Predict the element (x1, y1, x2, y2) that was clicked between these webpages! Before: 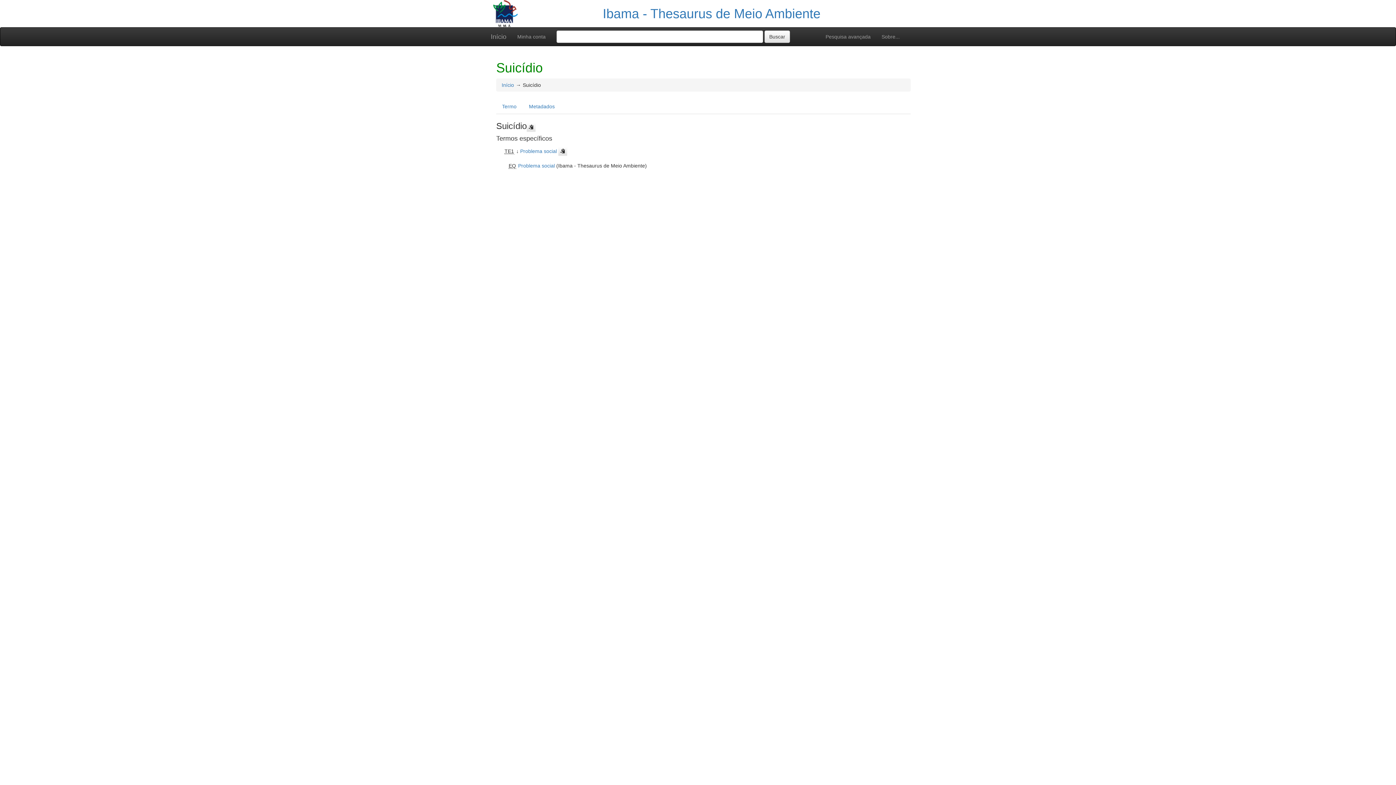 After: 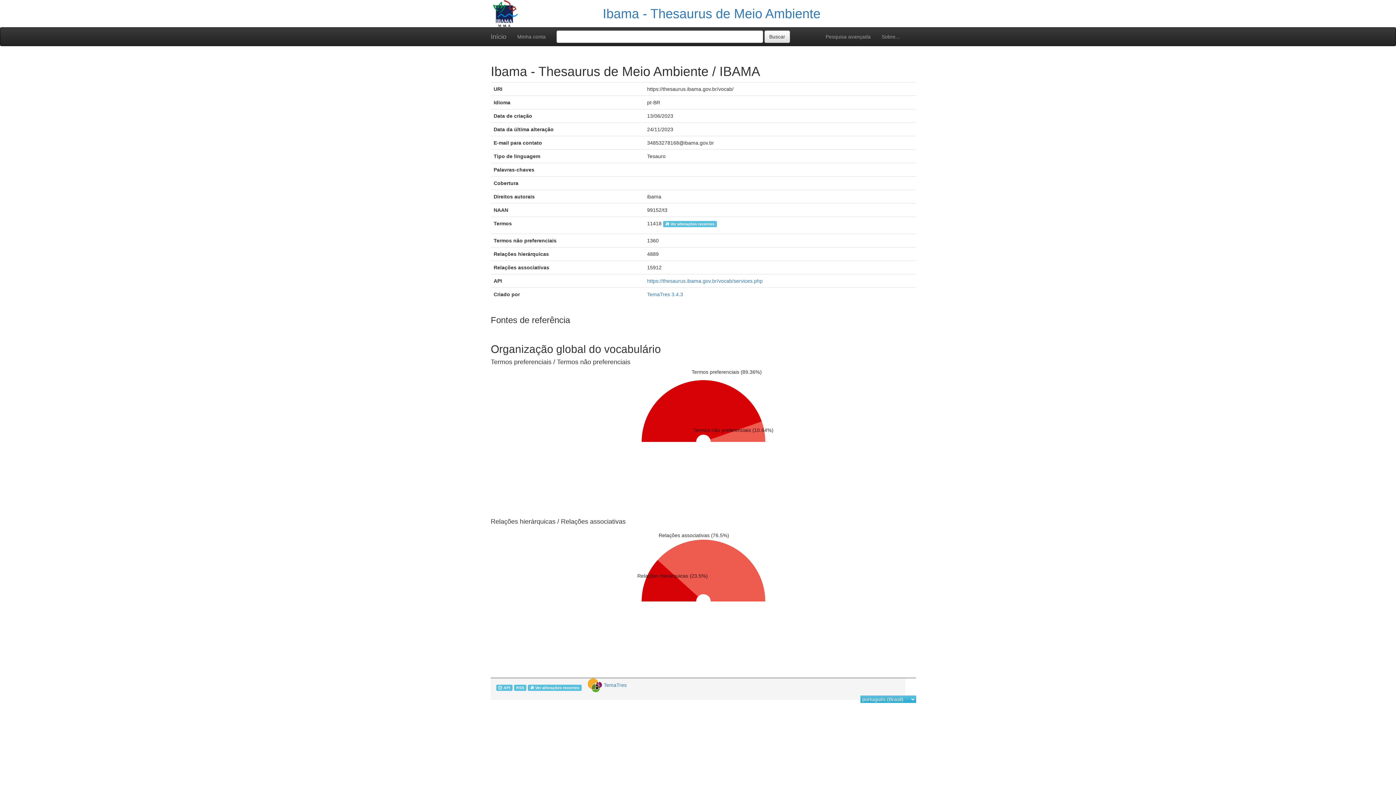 Action: label: Sobre... bbox: (876, 27, 905, 45)